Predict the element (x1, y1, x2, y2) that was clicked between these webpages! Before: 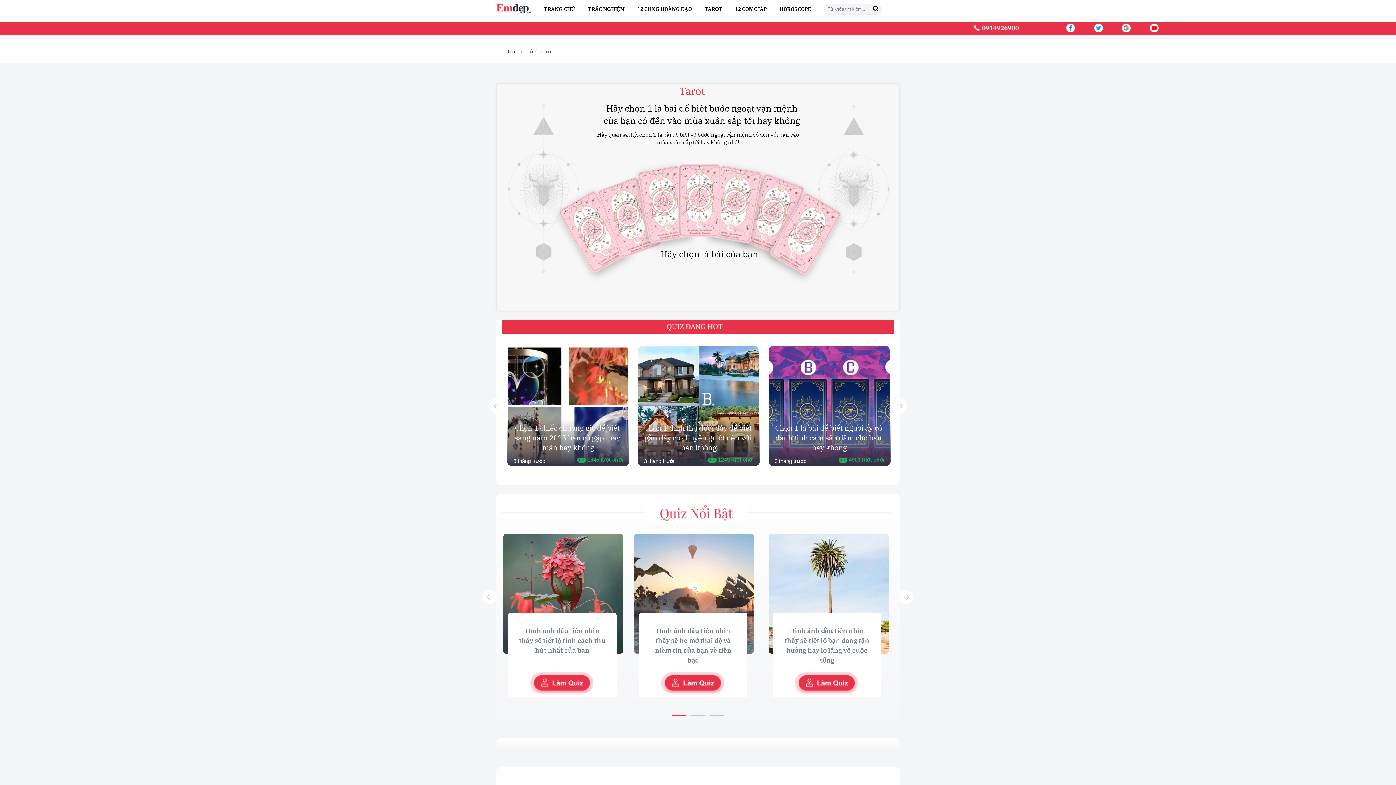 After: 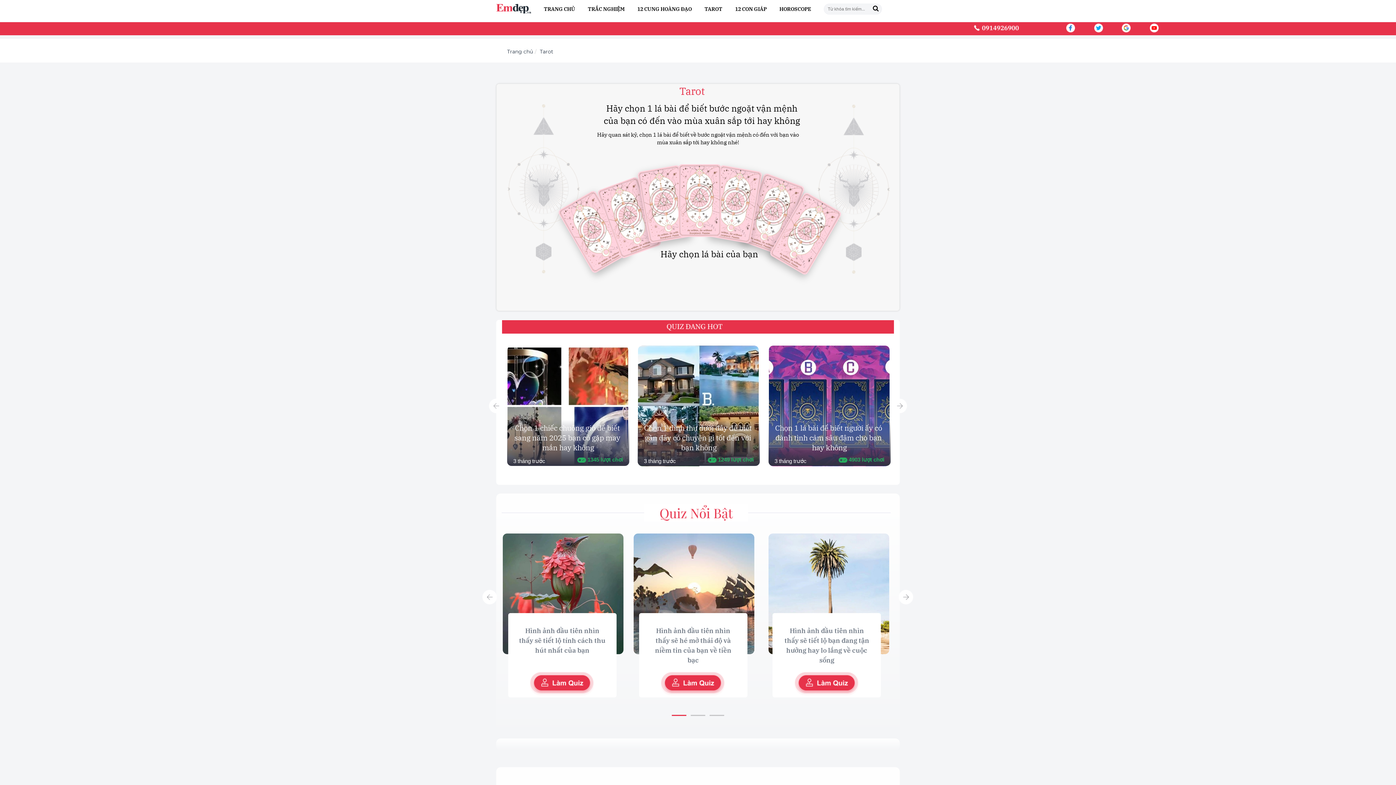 Action: bbox: (460, 589, 519, 605)